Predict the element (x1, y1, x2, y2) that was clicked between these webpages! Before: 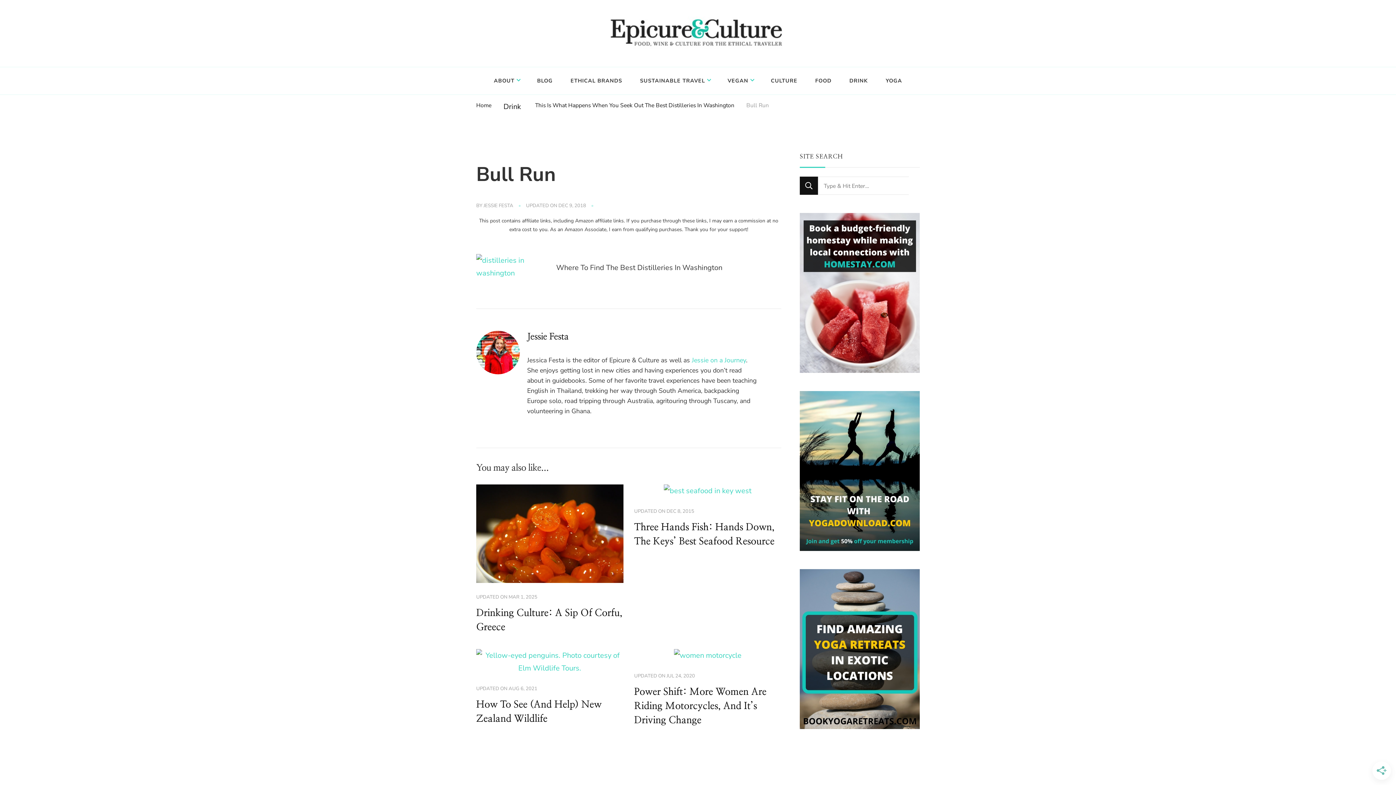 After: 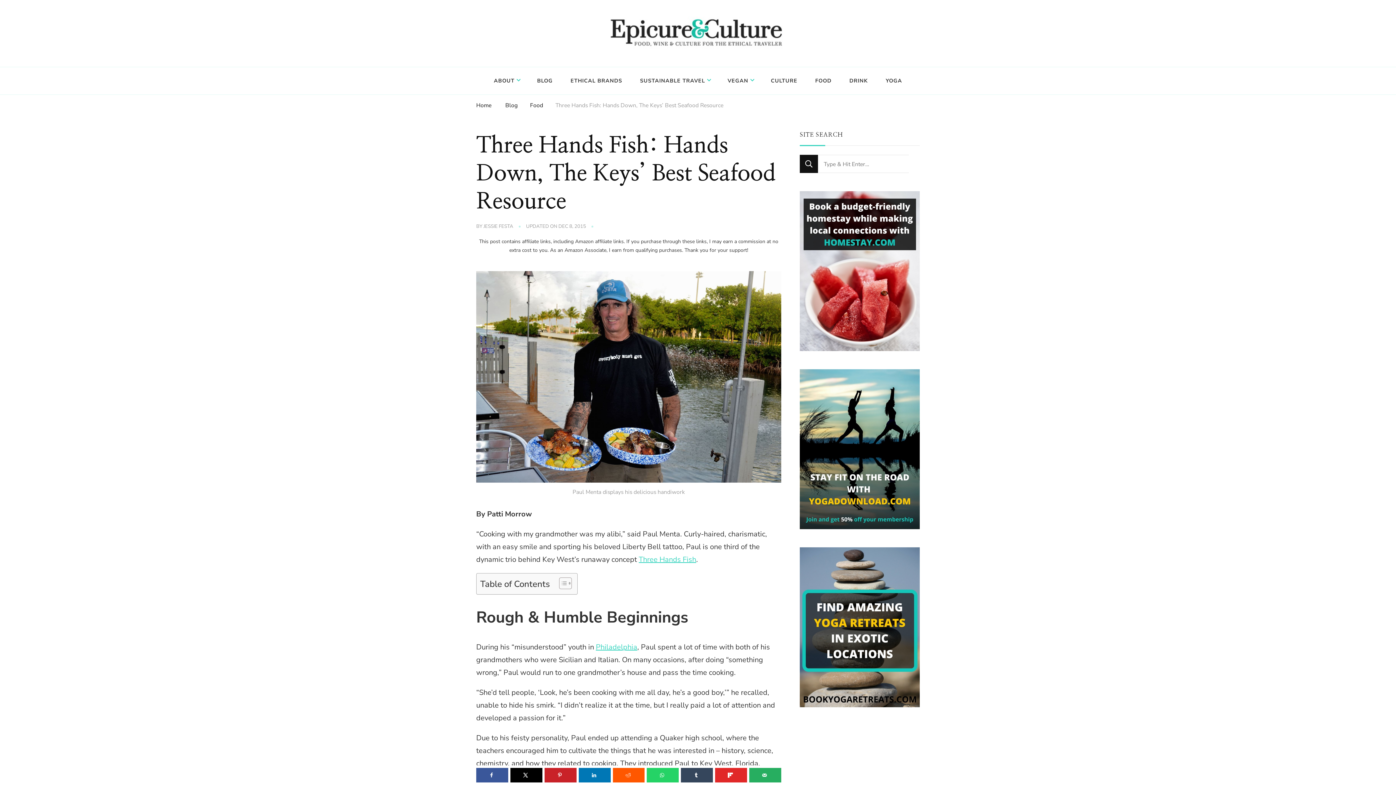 Action: bbox: (664, 486, 751, 495)